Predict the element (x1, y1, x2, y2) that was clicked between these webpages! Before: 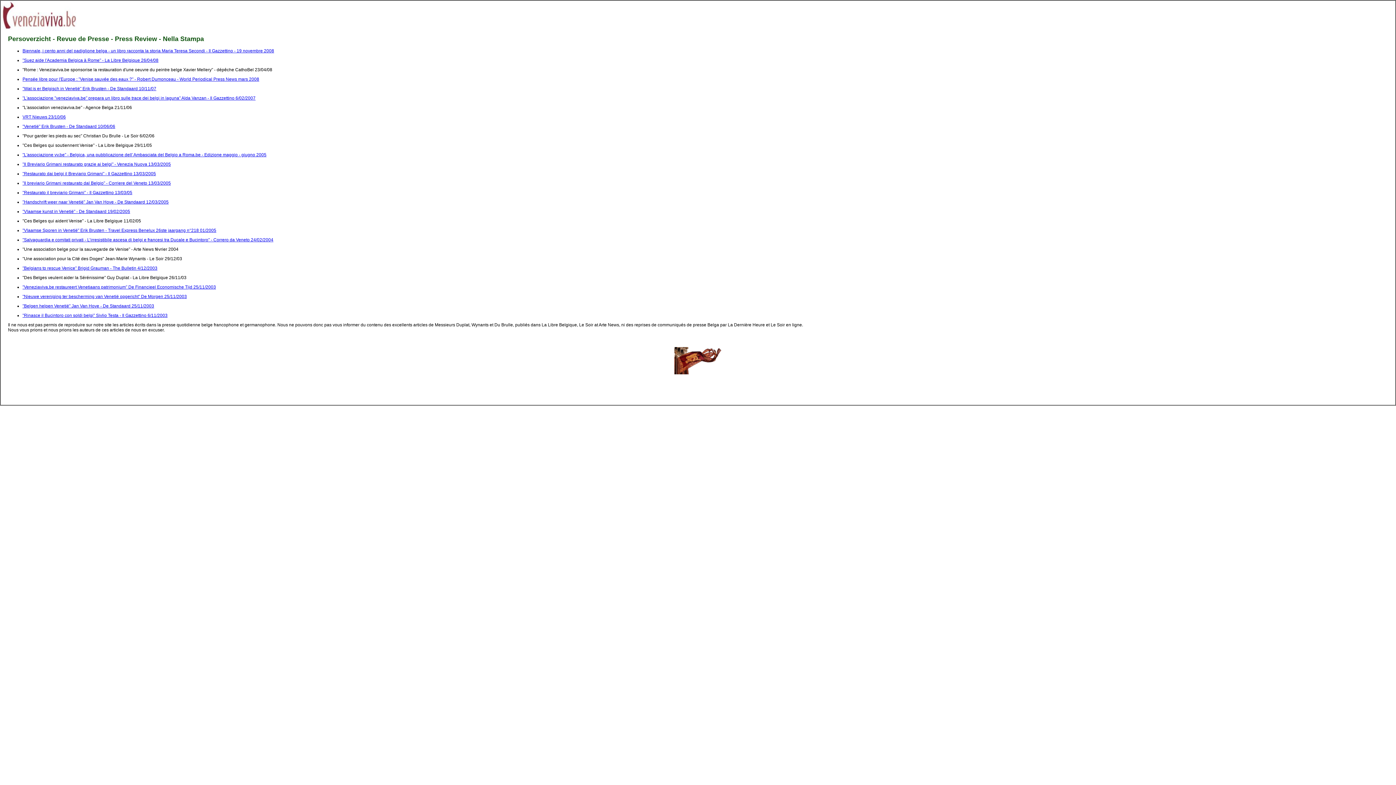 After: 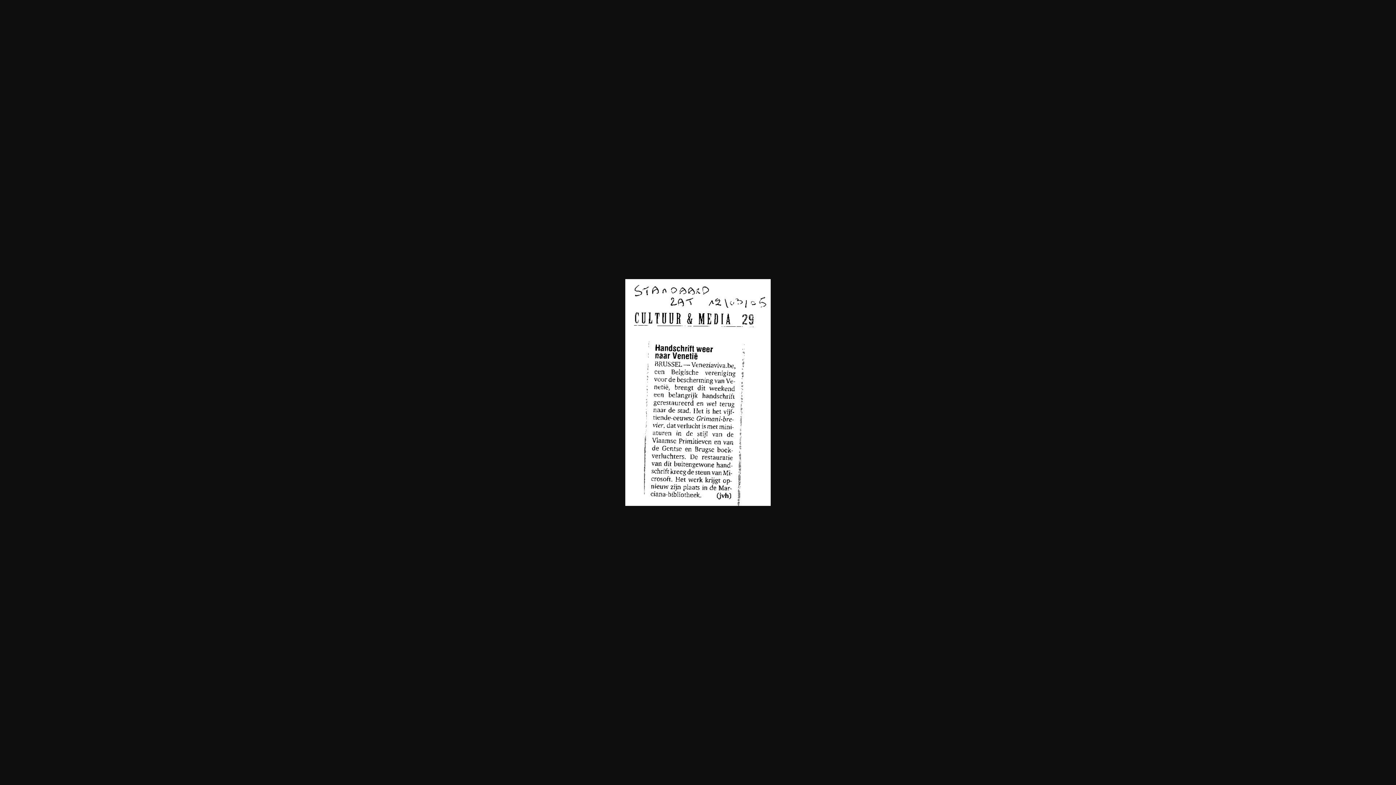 Action: bbox: (22, 199, 168, 204) label: "Handschrift weer naar Venetië" Jan Van Hove - De Standaard 12/03/2005